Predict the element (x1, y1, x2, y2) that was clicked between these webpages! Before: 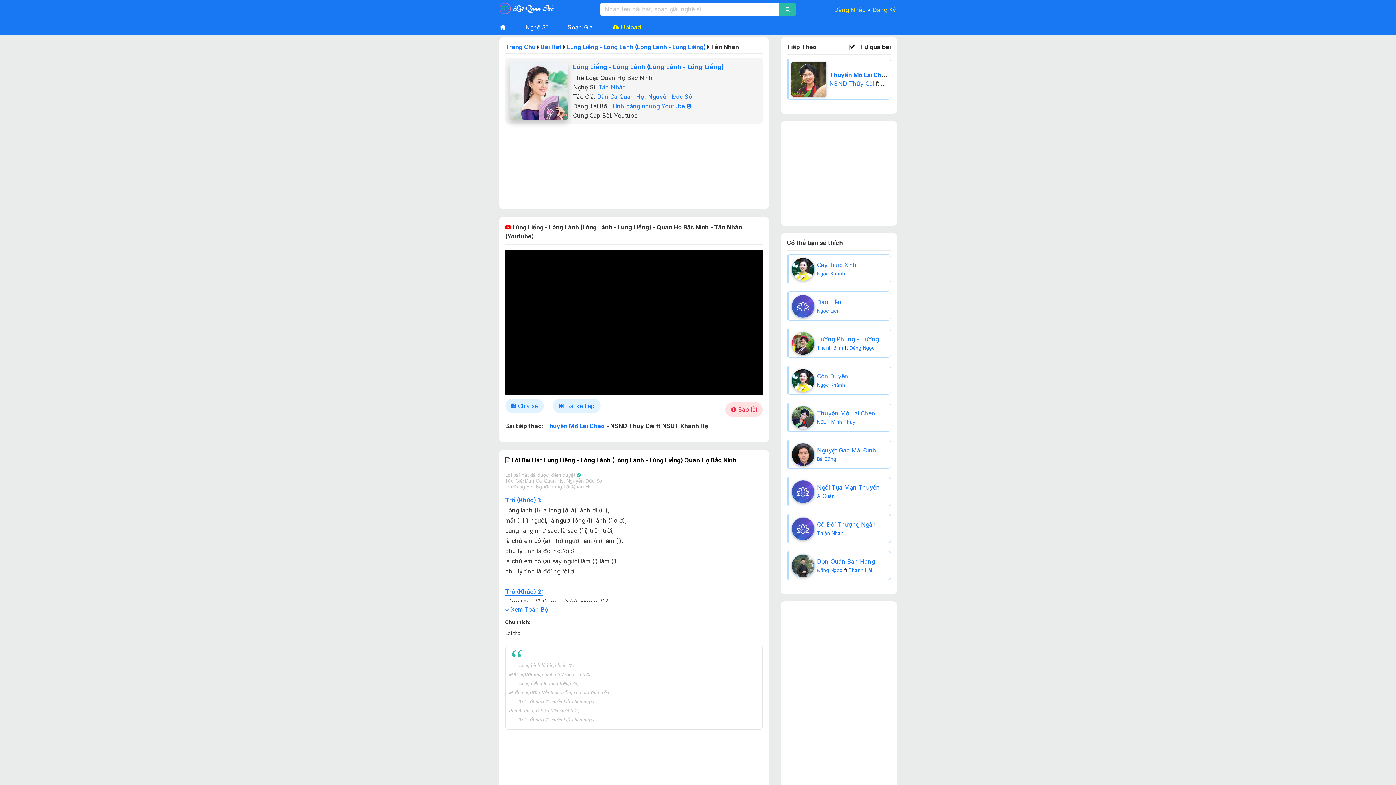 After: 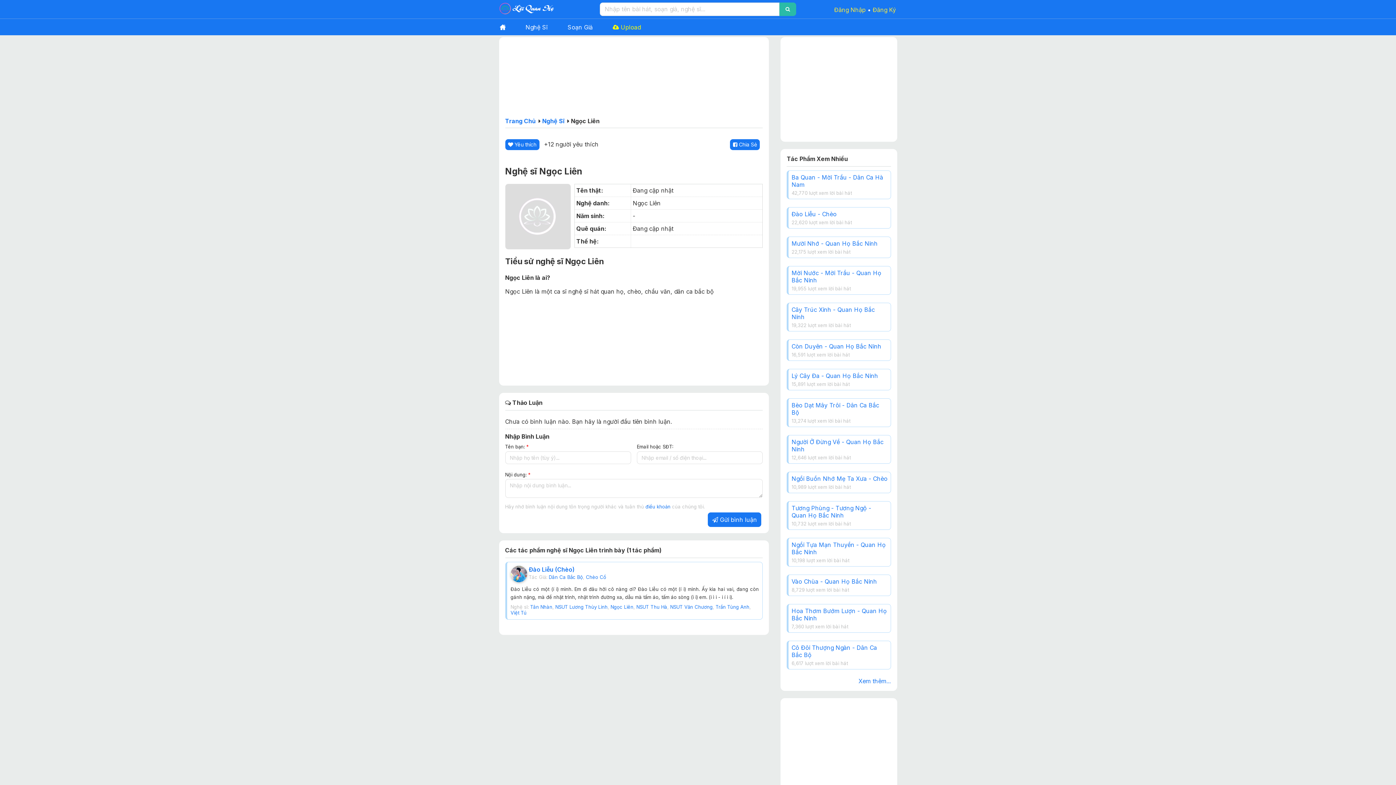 Action: bbox: (817, 308, 840, 313) label: Ngọc Liên